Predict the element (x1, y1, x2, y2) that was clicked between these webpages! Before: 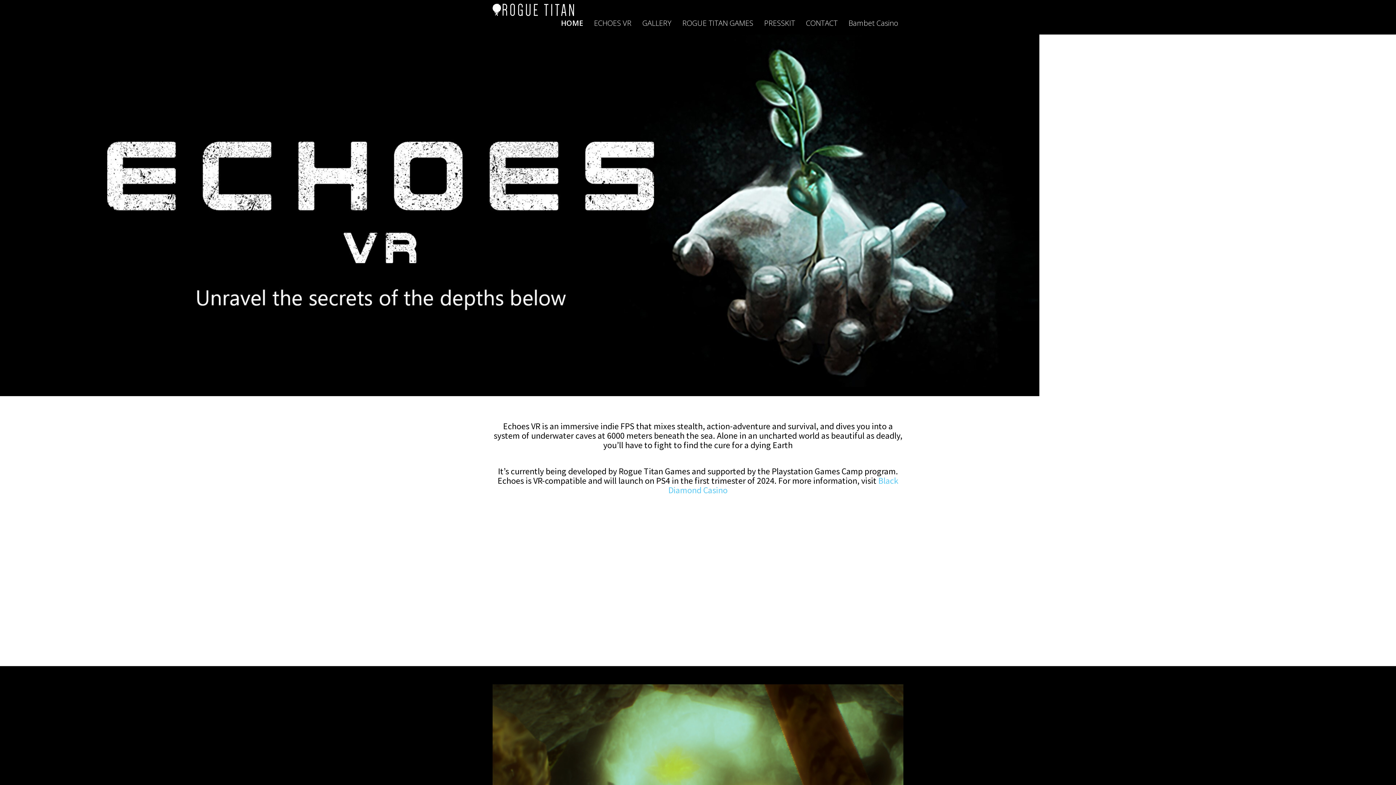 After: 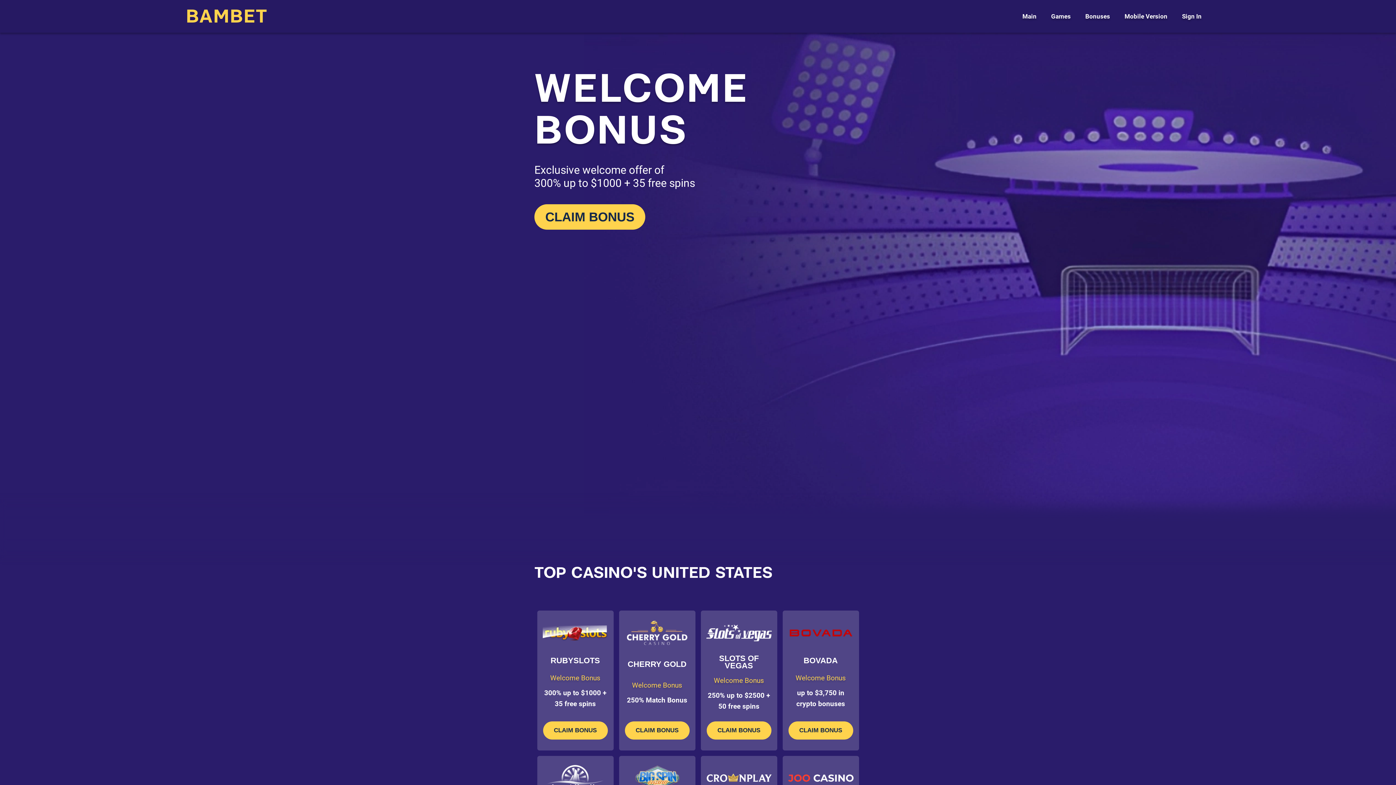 Action: bbox: (843, 15, 903, 30) label: Bambet Casino